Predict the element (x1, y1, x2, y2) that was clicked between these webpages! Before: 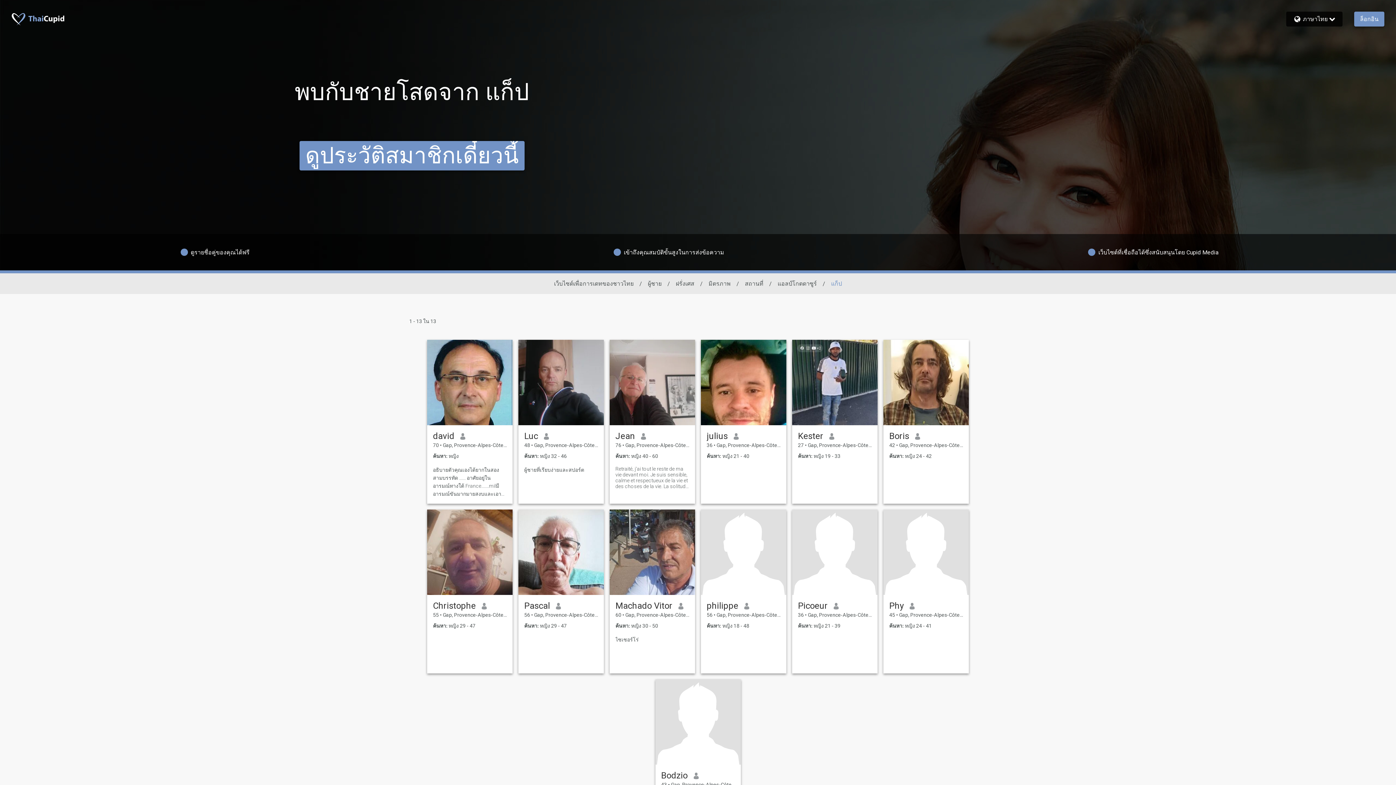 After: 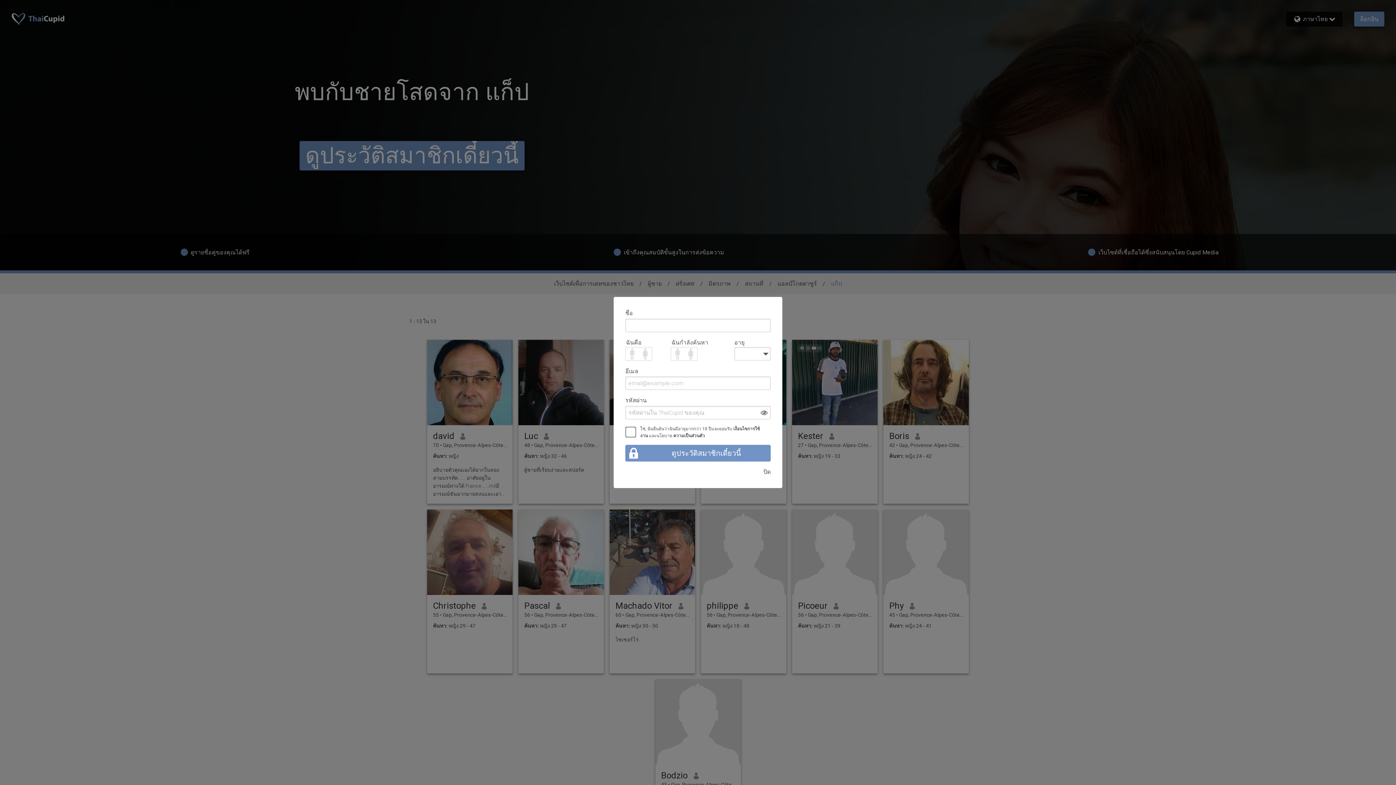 Action: label: julius bbox: (706, 431, 728, 441)